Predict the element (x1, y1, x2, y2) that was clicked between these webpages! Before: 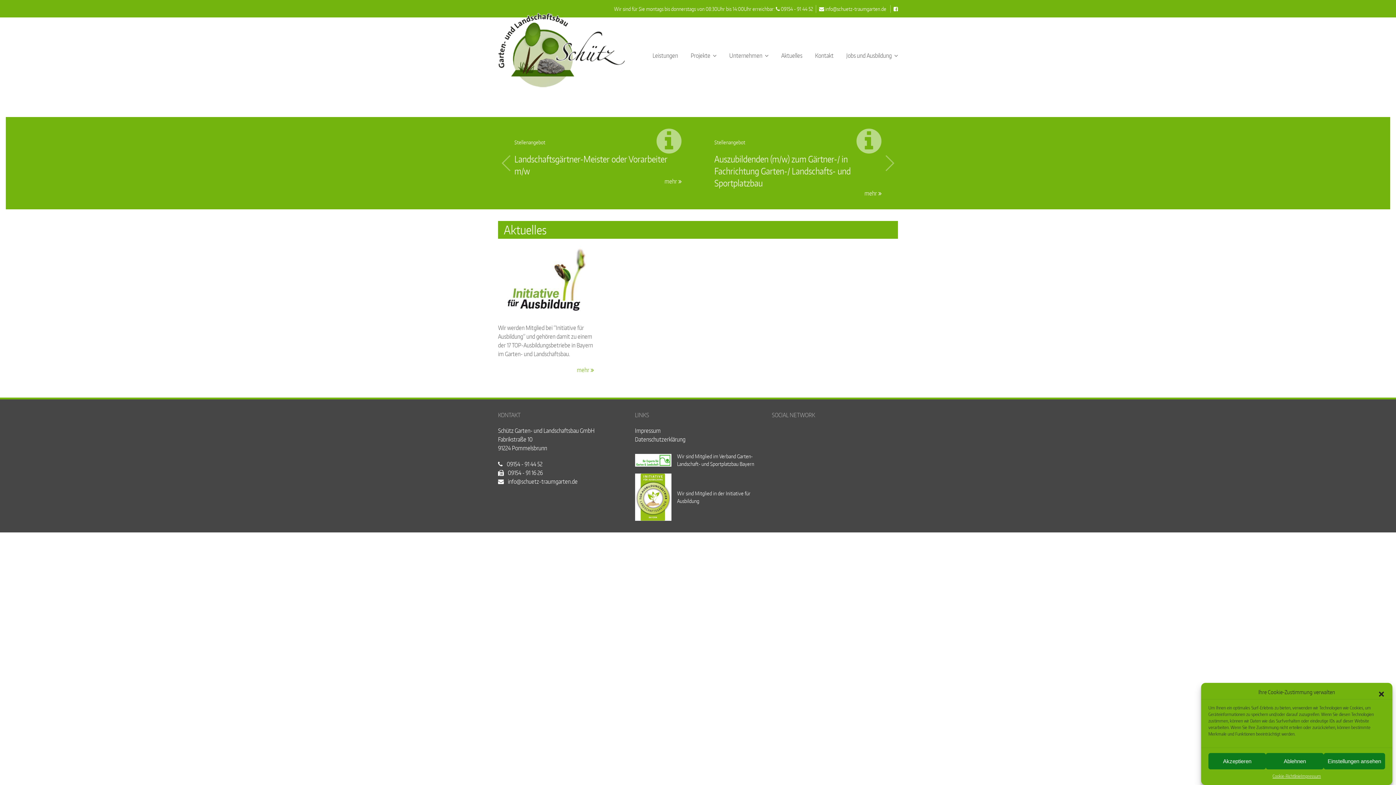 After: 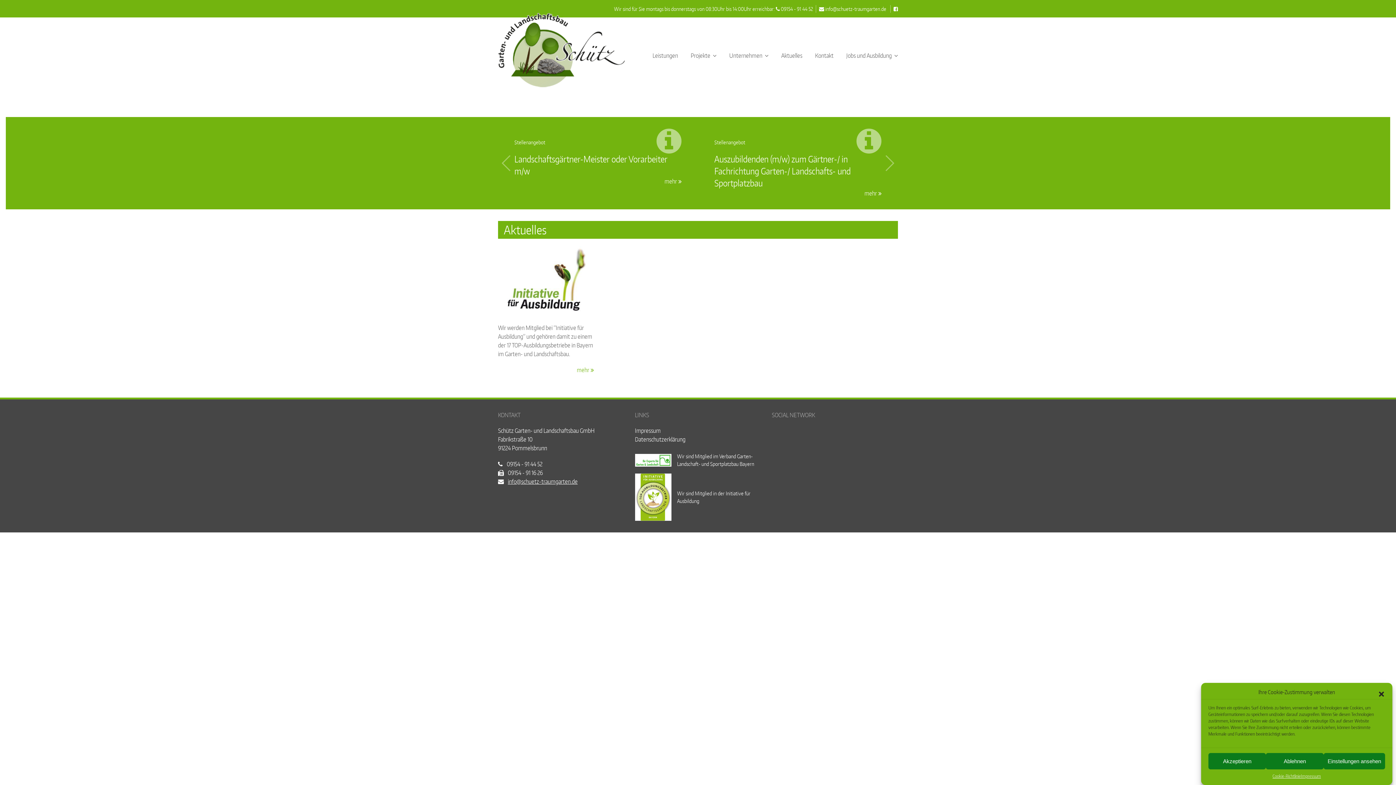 Action: bbox: (508, 478, 577, 485) label: info@schuetz-traumgarten.de